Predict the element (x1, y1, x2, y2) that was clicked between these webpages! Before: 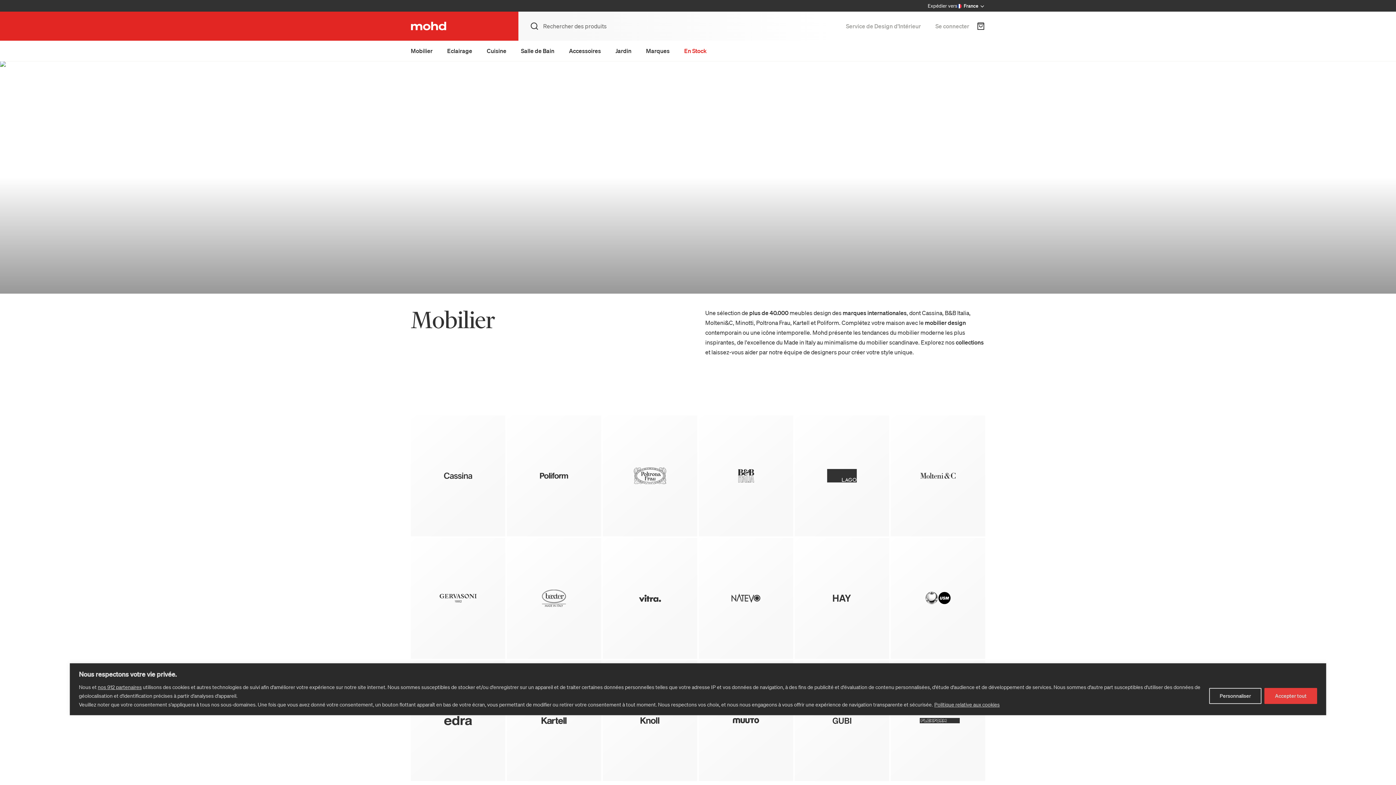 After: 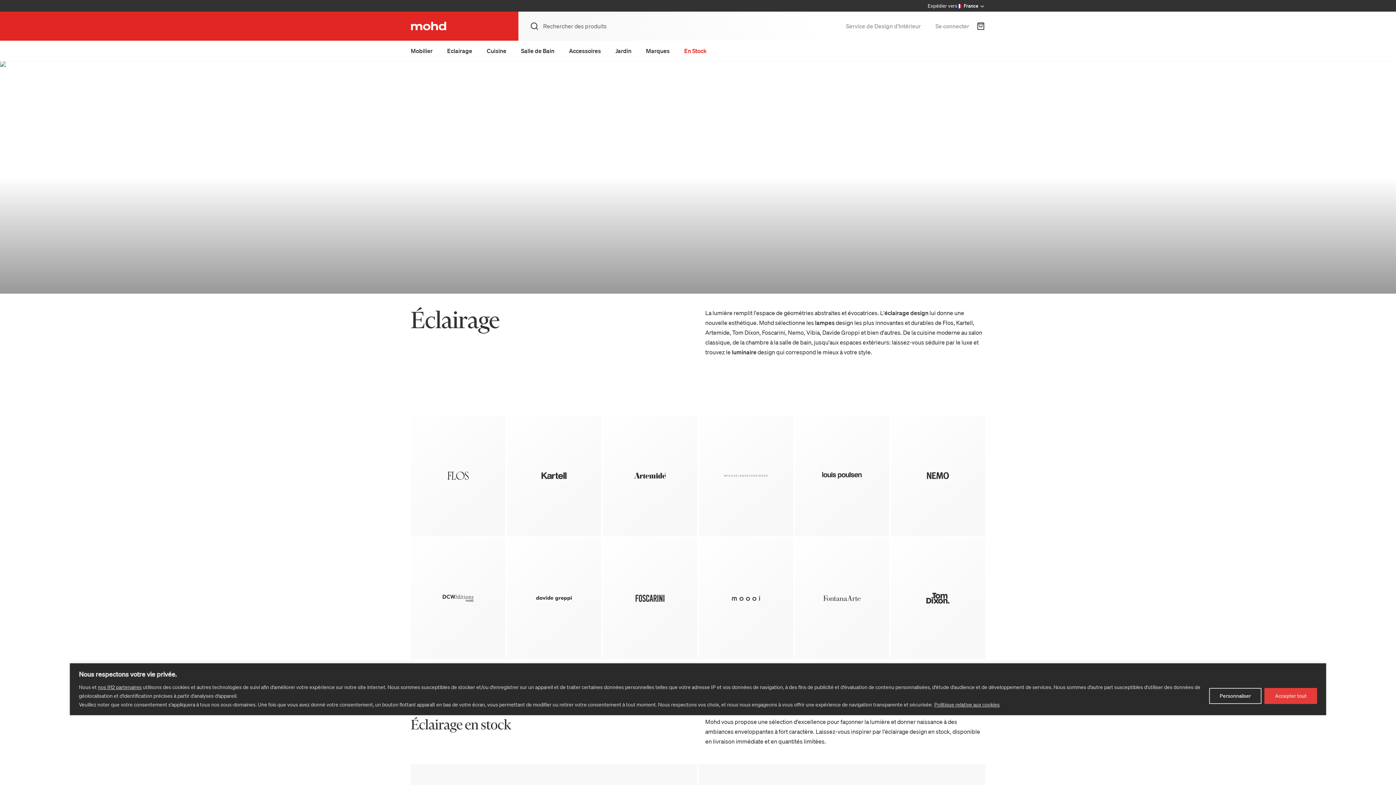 Action: bbox: (447, 40, 472, 61) label: Eclairage